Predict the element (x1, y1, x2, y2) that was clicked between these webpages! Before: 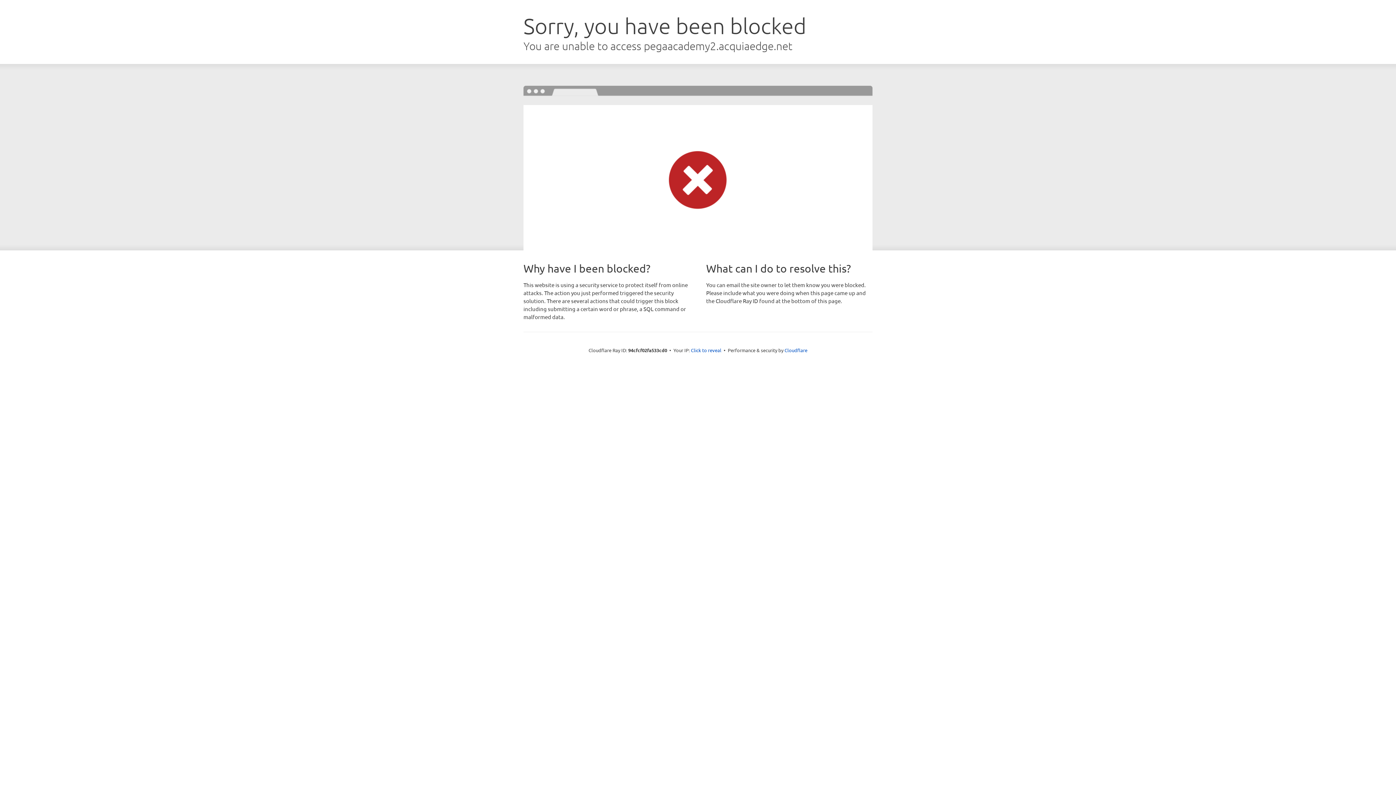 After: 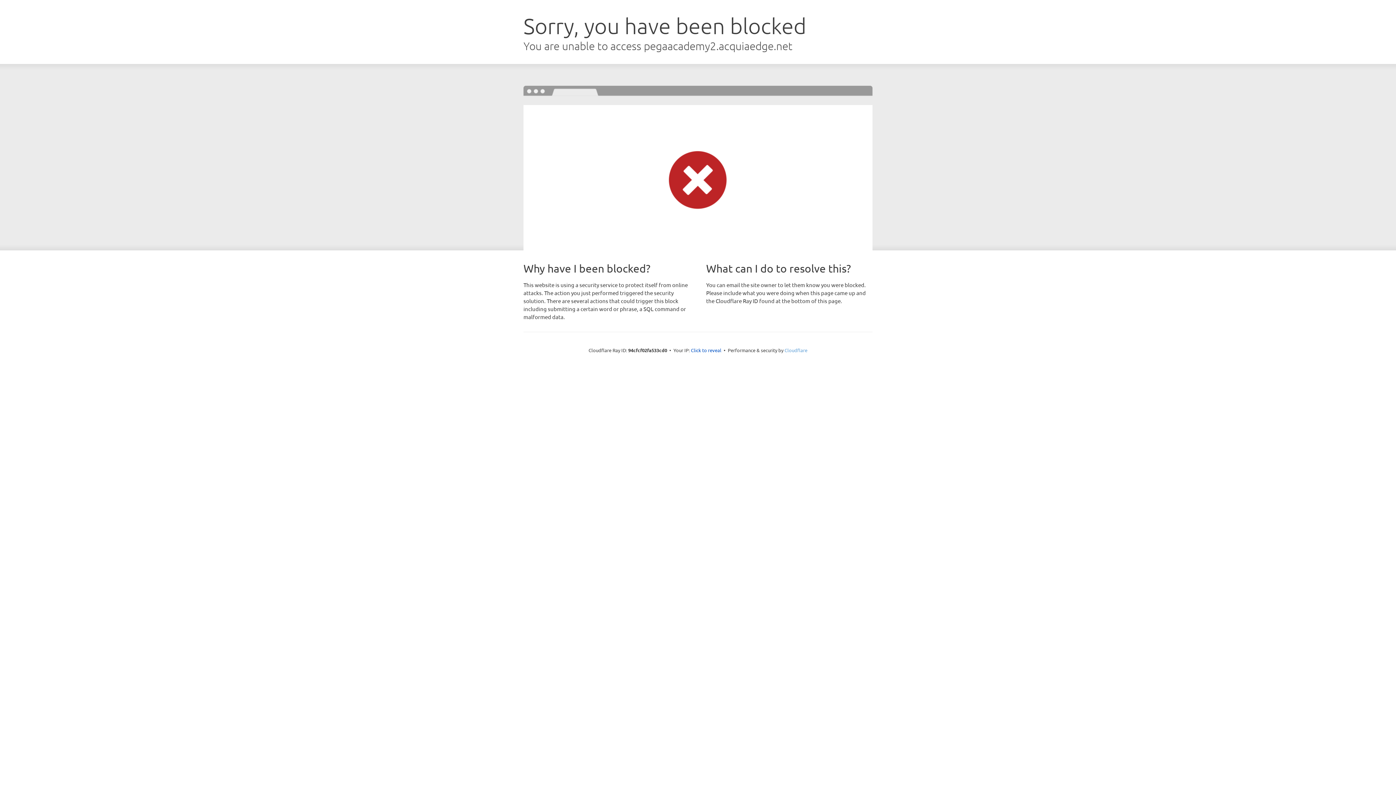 Action: bbox: (784, 347, 807, 353) label: Cloudflare